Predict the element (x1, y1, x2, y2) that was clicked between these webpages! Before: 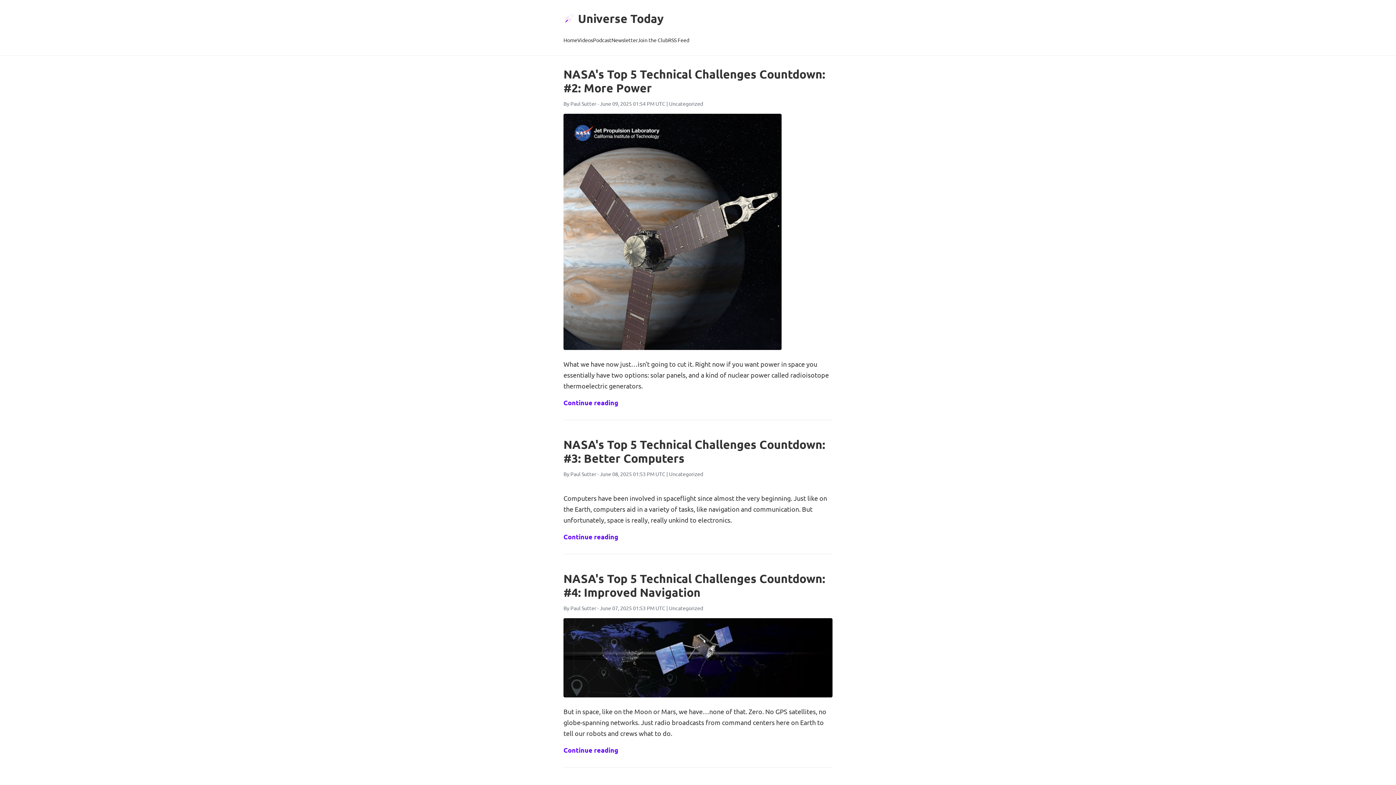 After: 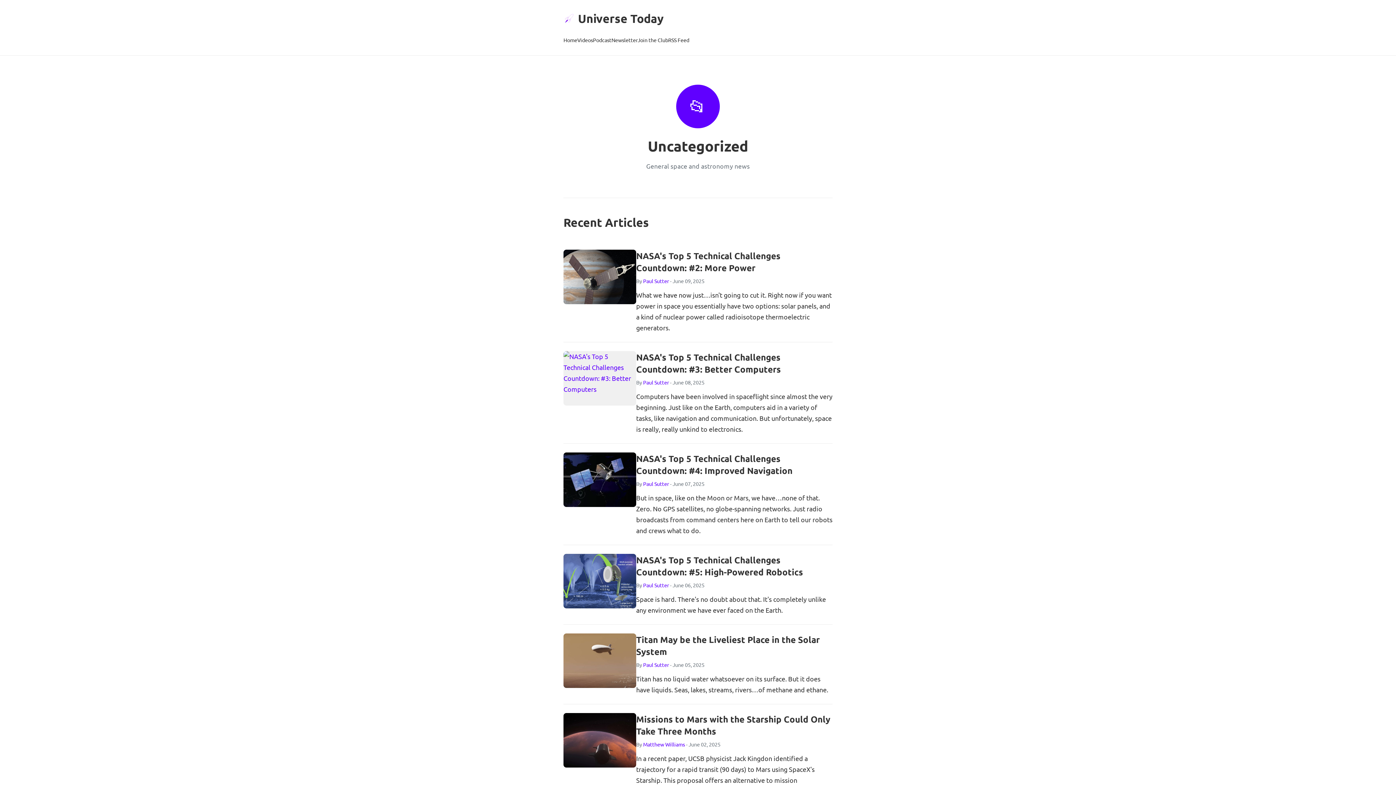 Action: bbox: (669, 470, 703, 477) label: Uncategorized